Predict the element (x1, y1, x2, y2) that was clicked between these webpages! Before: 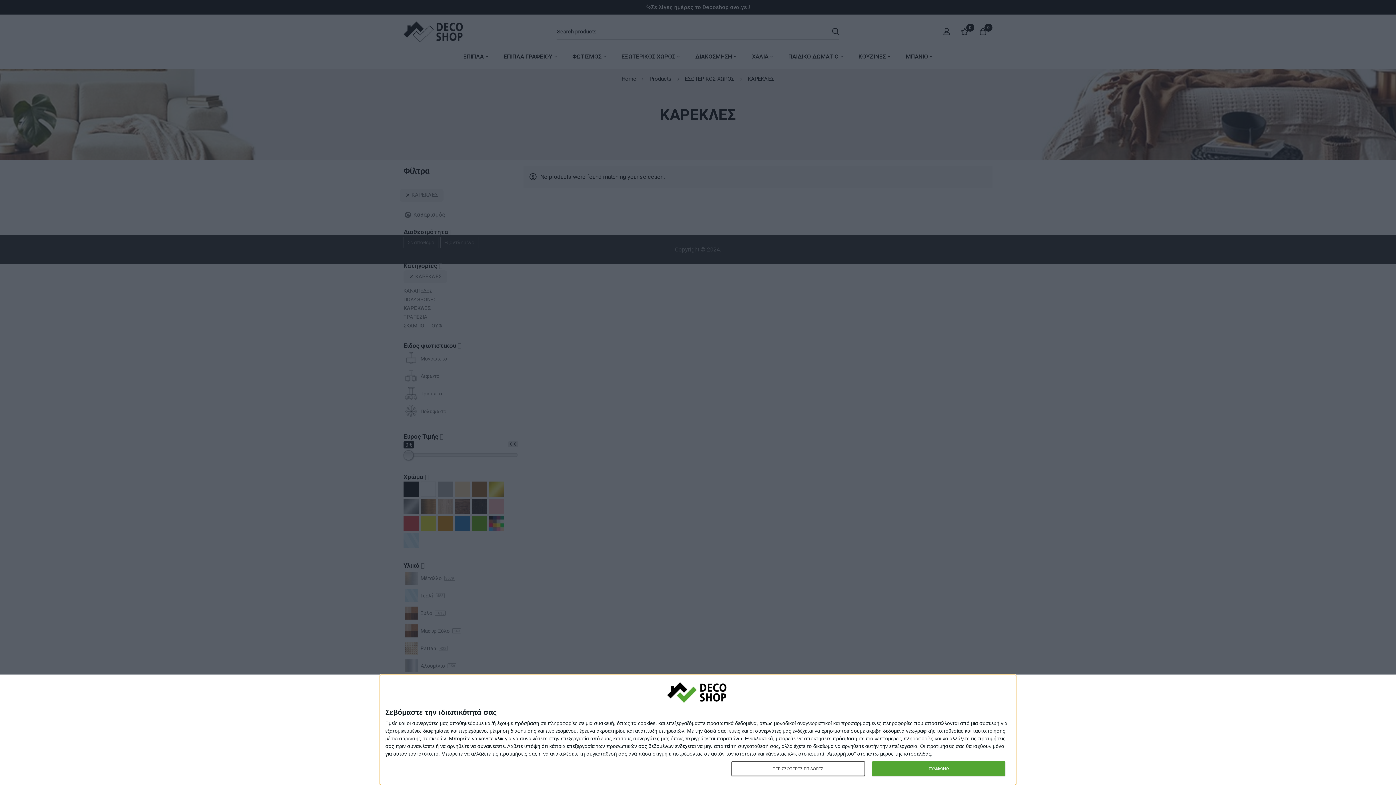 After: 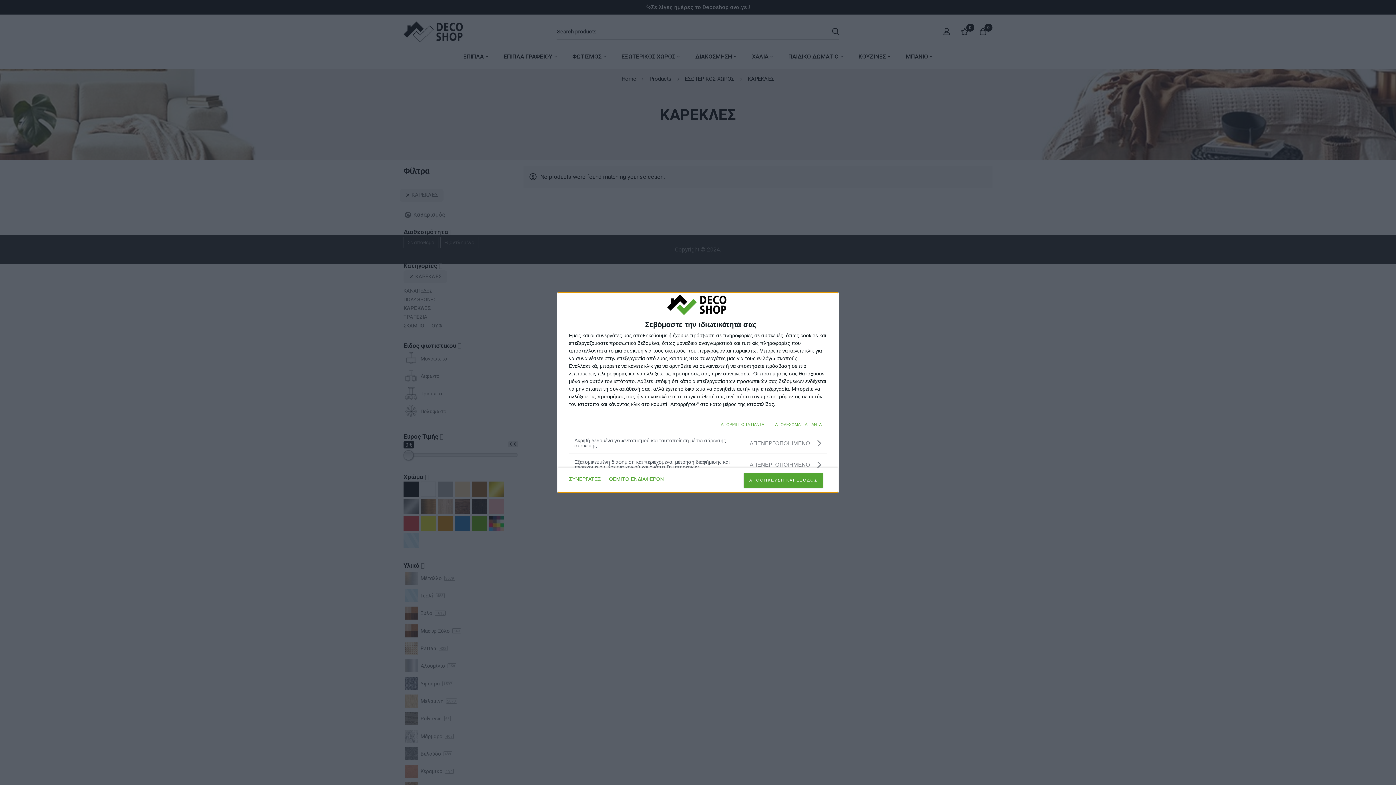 Action: label: ΠΕΡΙΣΣΟΤΕΡΕΣ ΕΠΙΛΟΓΕΣ bbox: (731, 761, 864, 776)